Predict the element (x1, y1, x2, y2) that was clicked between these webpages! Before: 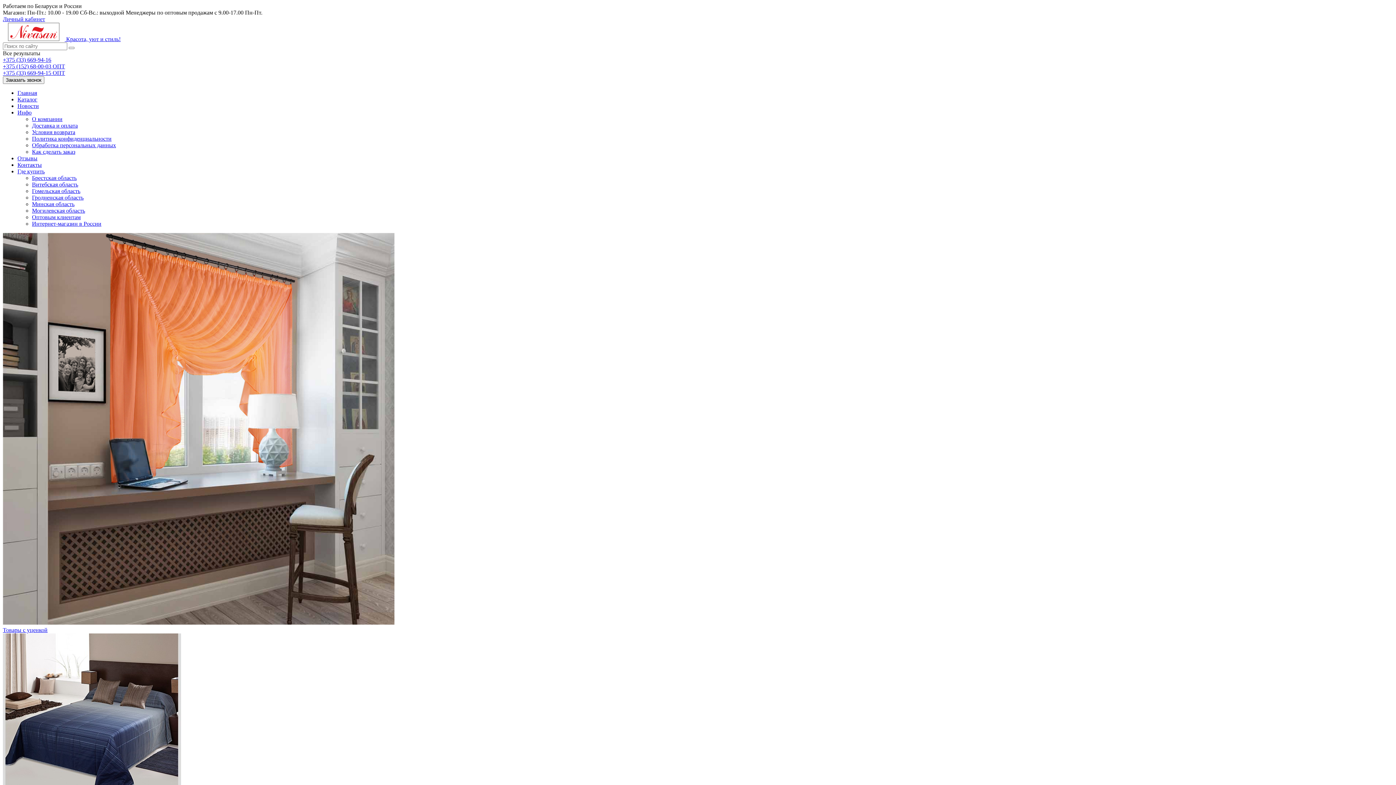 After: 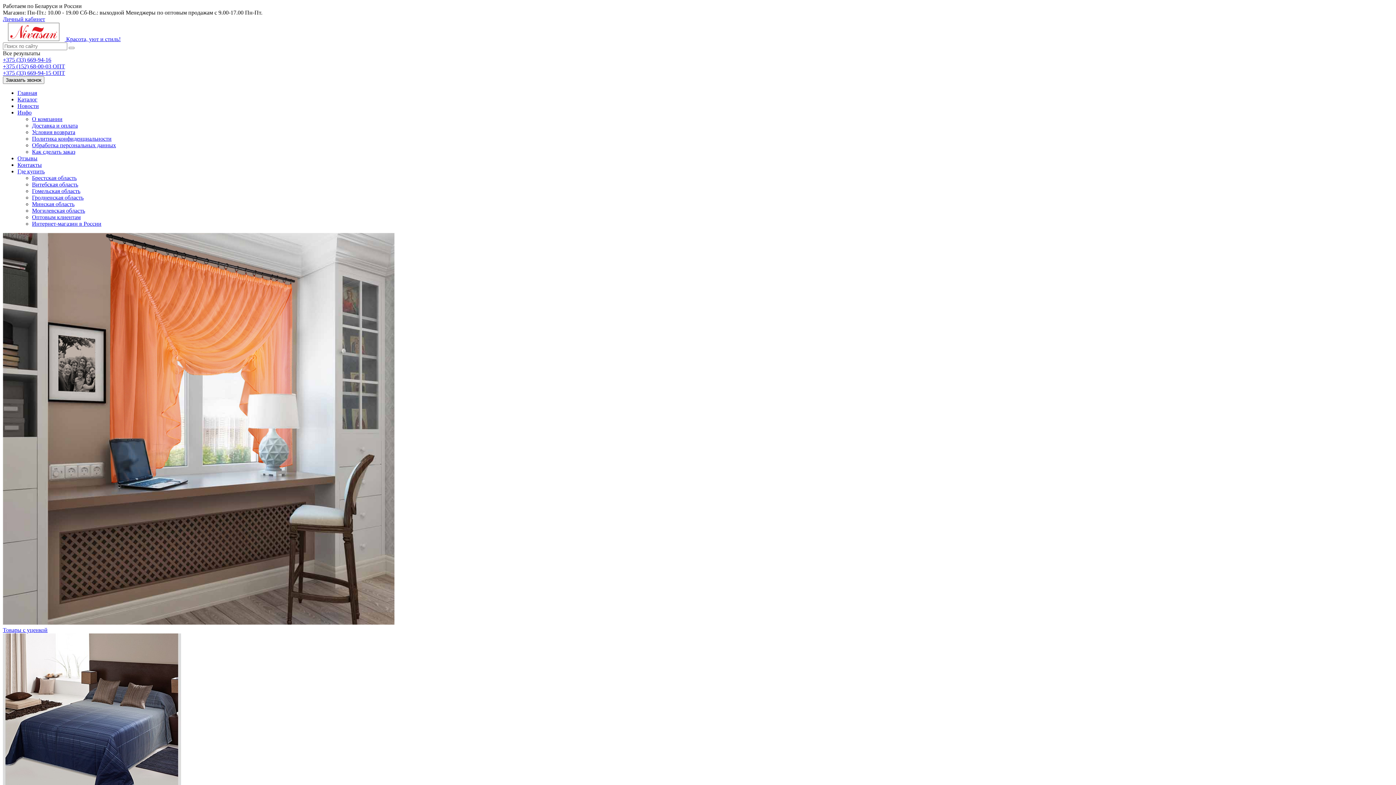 Action: label: Товары с уценкой bbox: (2, 627, 47, 633)